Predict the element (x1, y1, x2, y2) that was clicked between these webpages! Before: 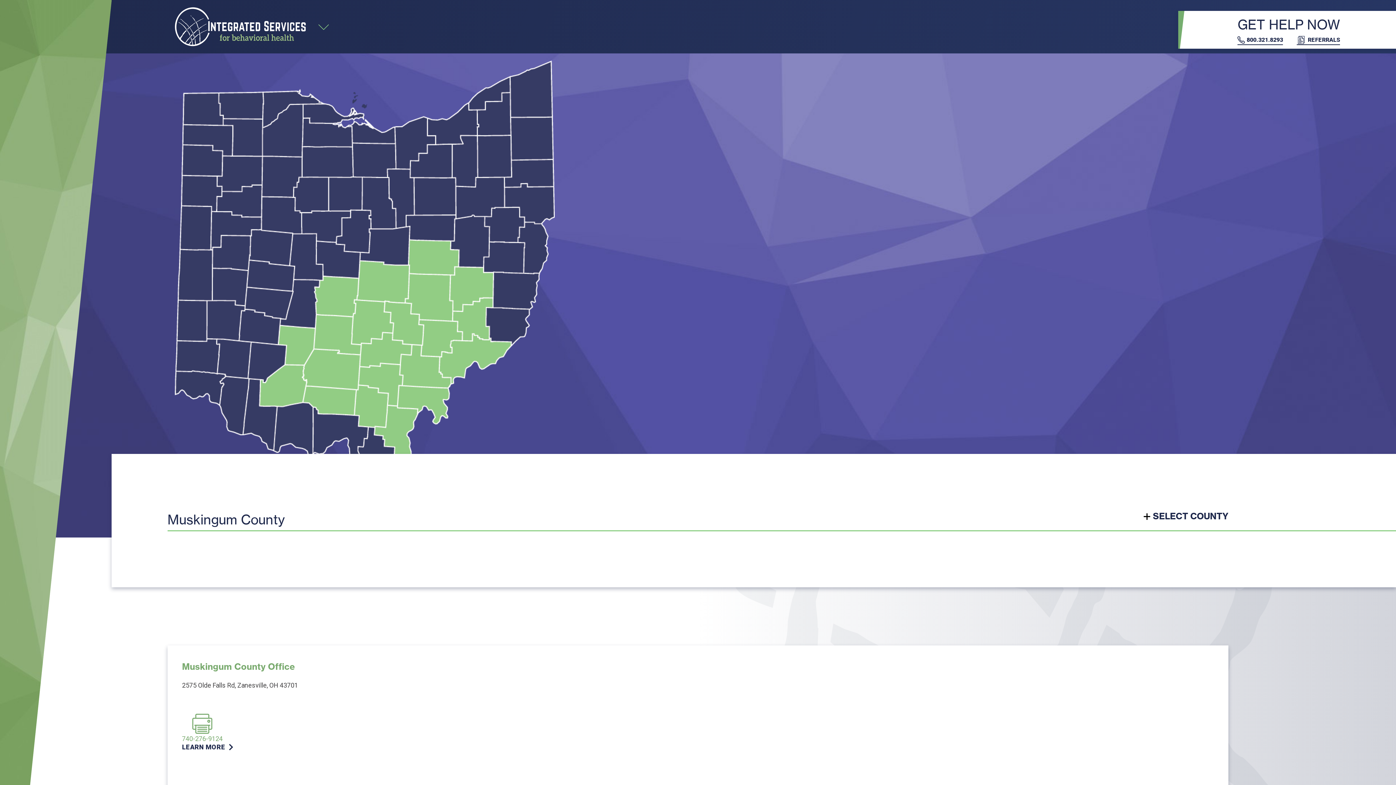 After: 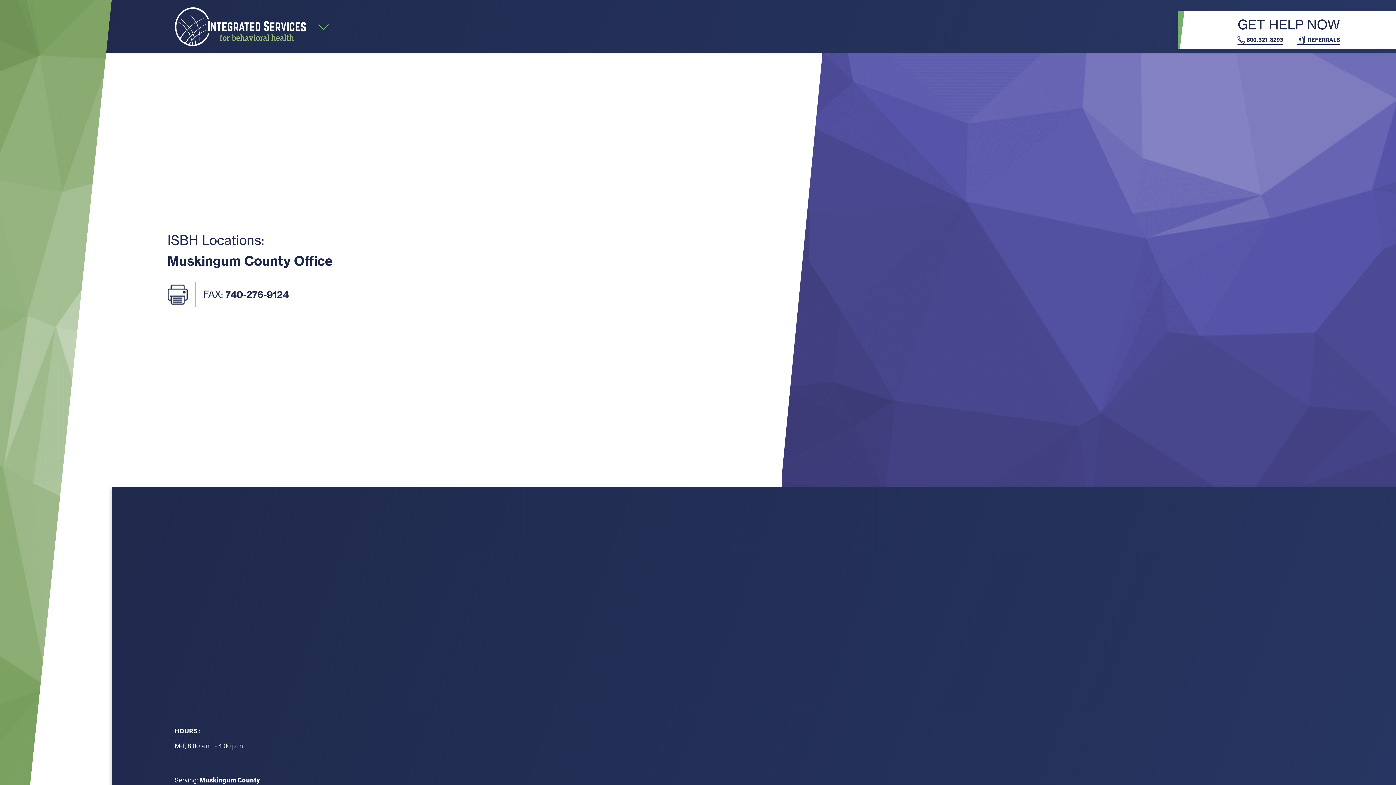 Action: bbox: (182, 744, 577, 750) label: LEARN MORE